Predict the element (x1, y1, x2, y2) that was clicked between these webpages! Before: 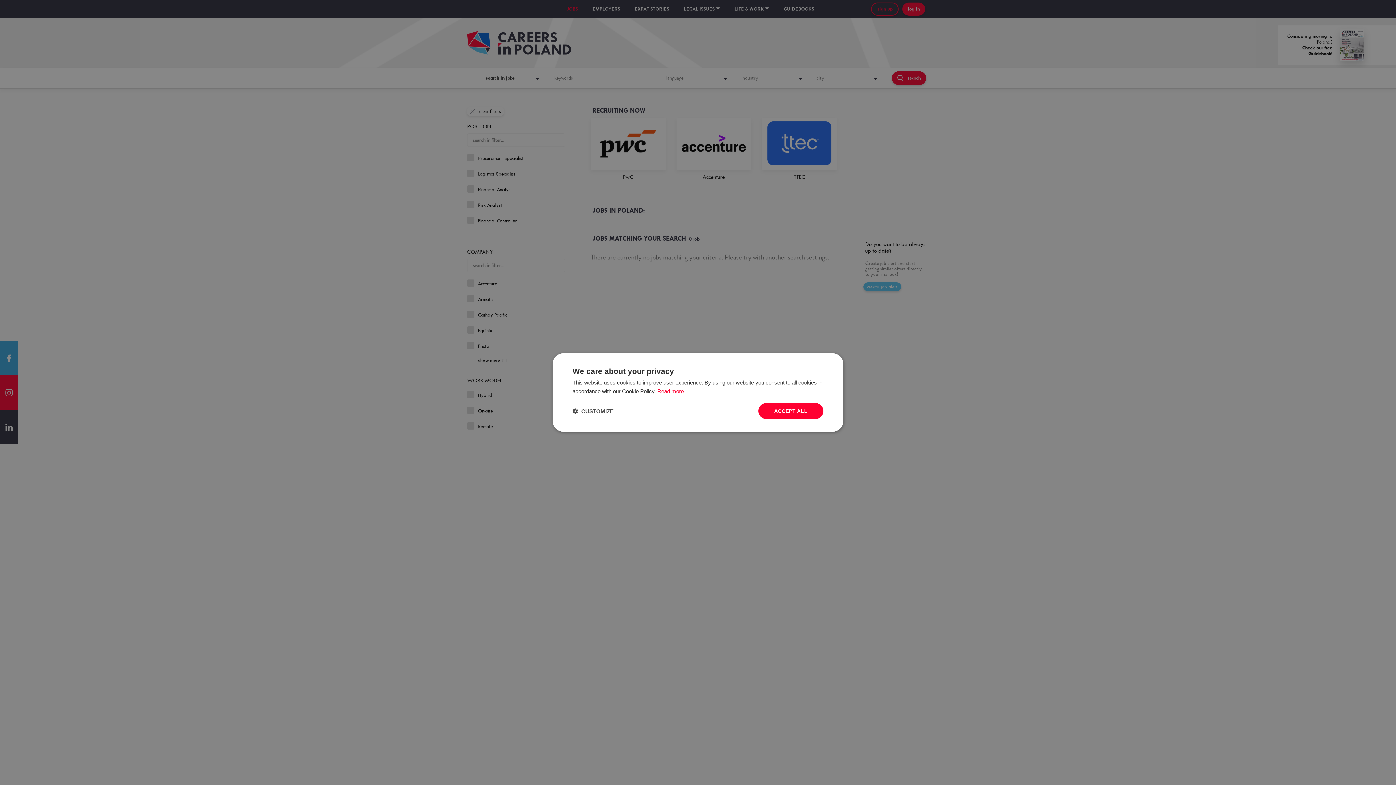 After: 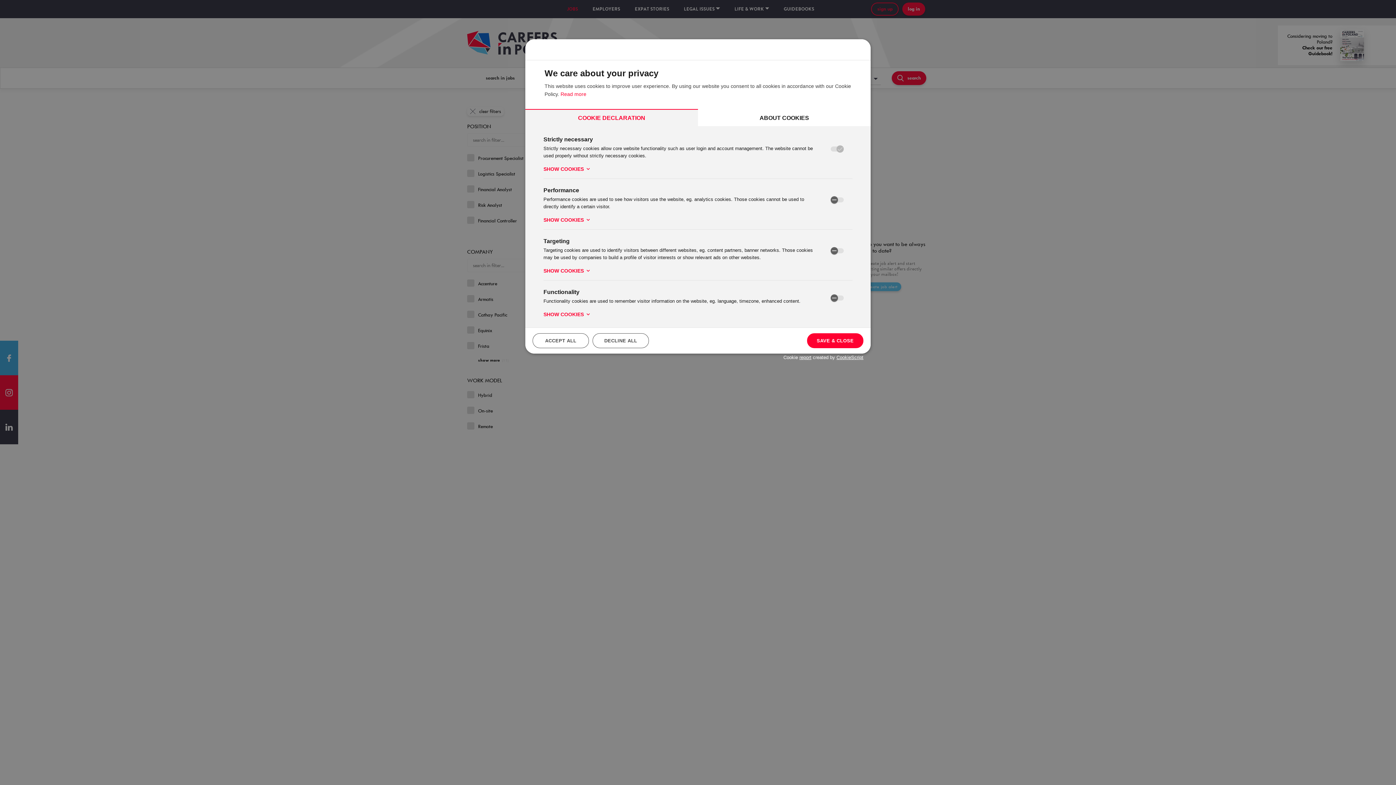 Action: bbox: (572, 407, 613, 414) label:  CUSTOMIZE